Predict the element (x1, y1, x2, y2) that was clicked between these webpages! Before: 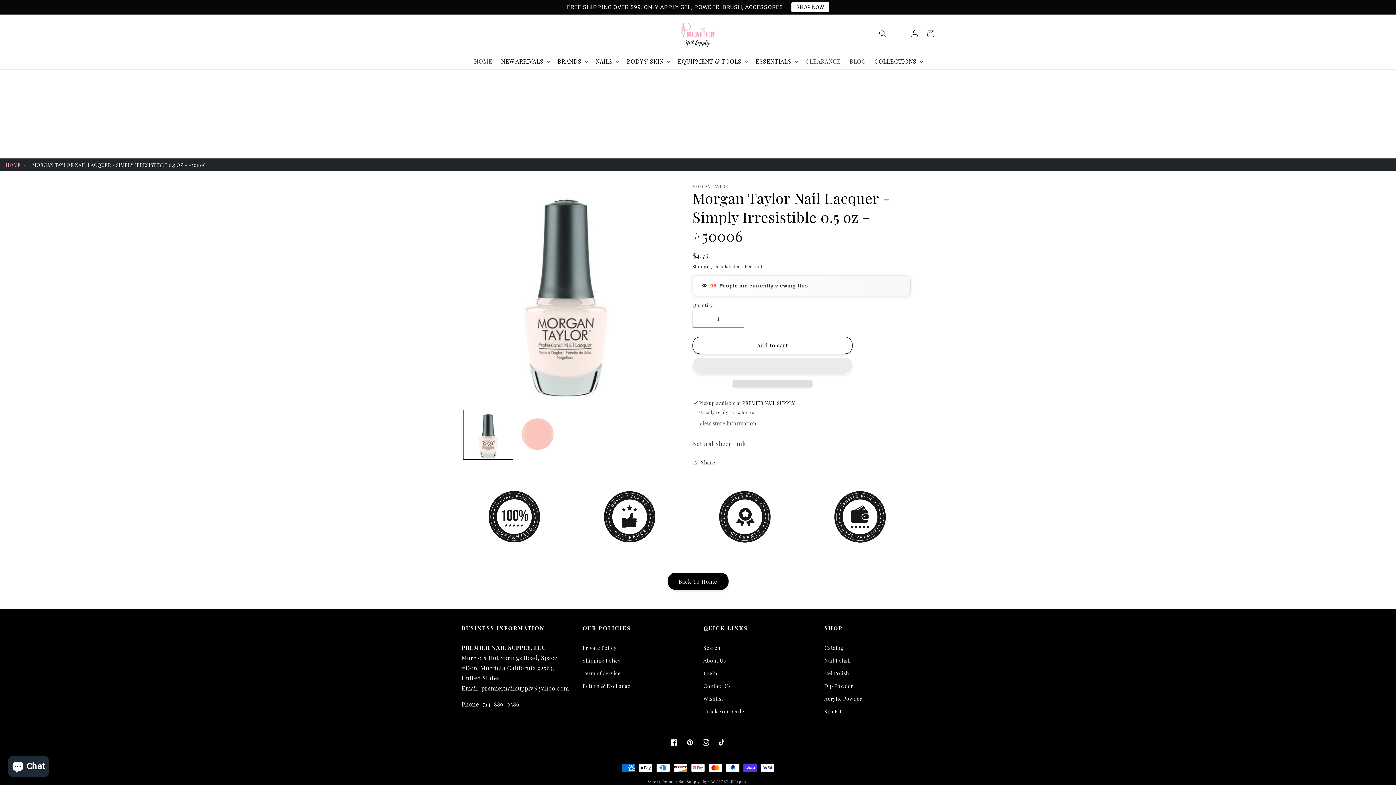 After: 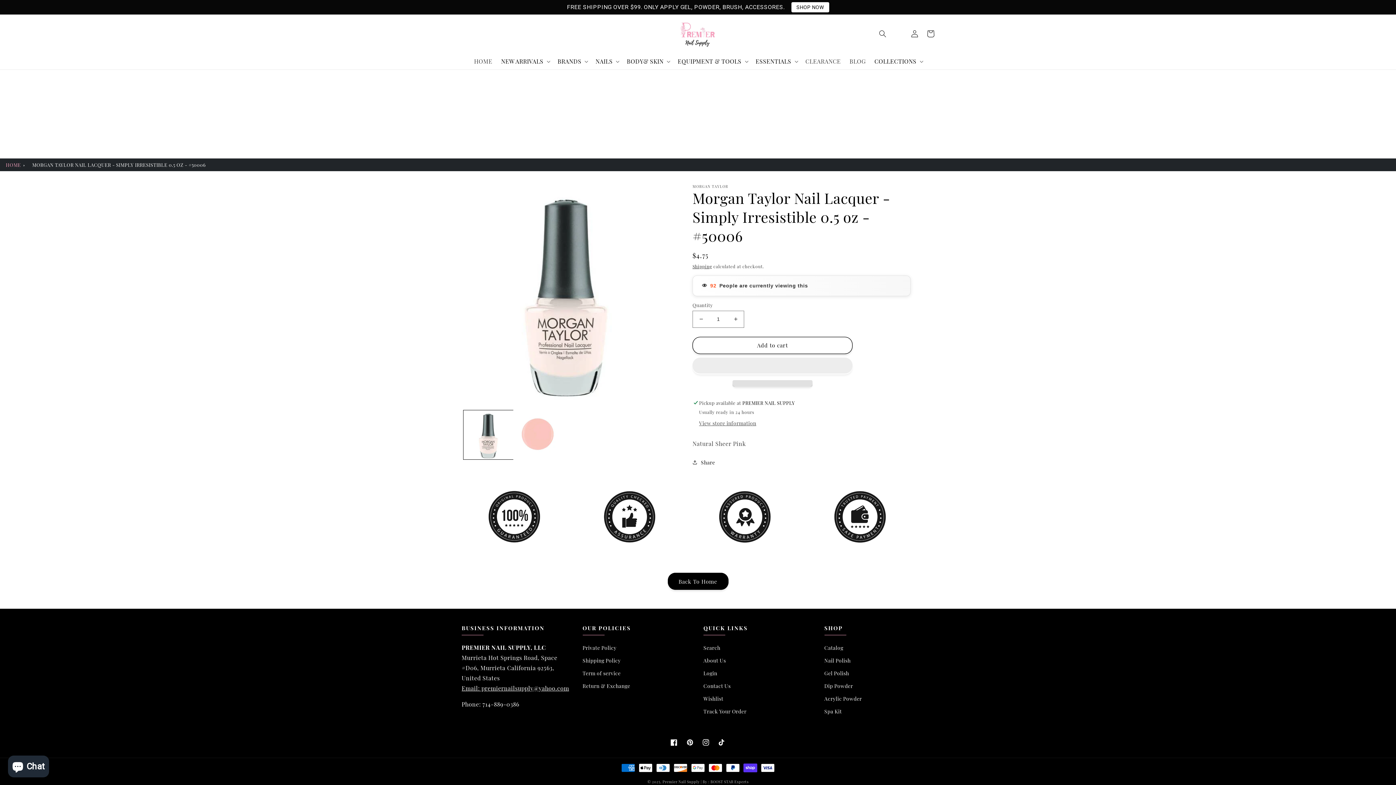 Action: label: Go to https://premiernailsupply.com/products/morgan-taylor-lacquer-simply-irresistible-5-fl-oz-50006 bbox: (32, 161, 205, 167)